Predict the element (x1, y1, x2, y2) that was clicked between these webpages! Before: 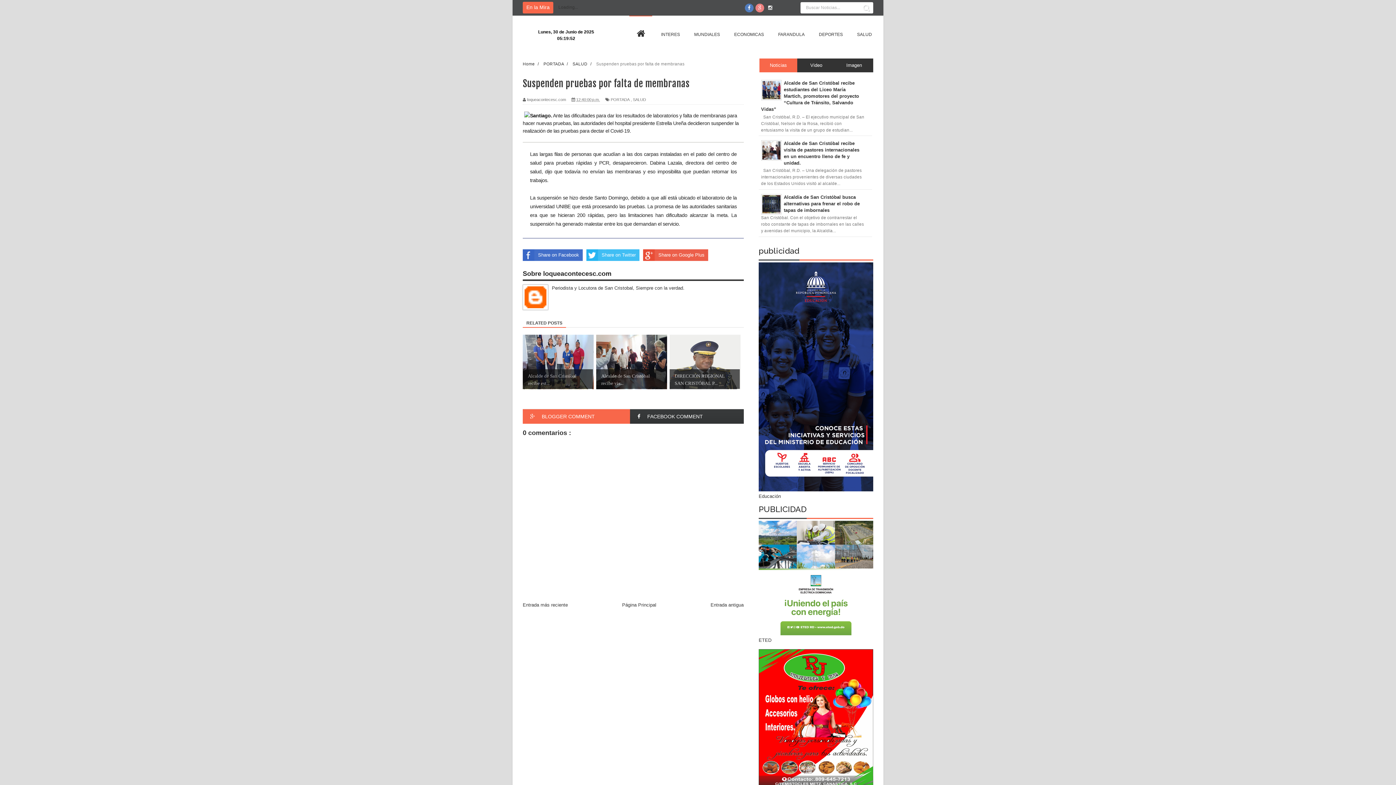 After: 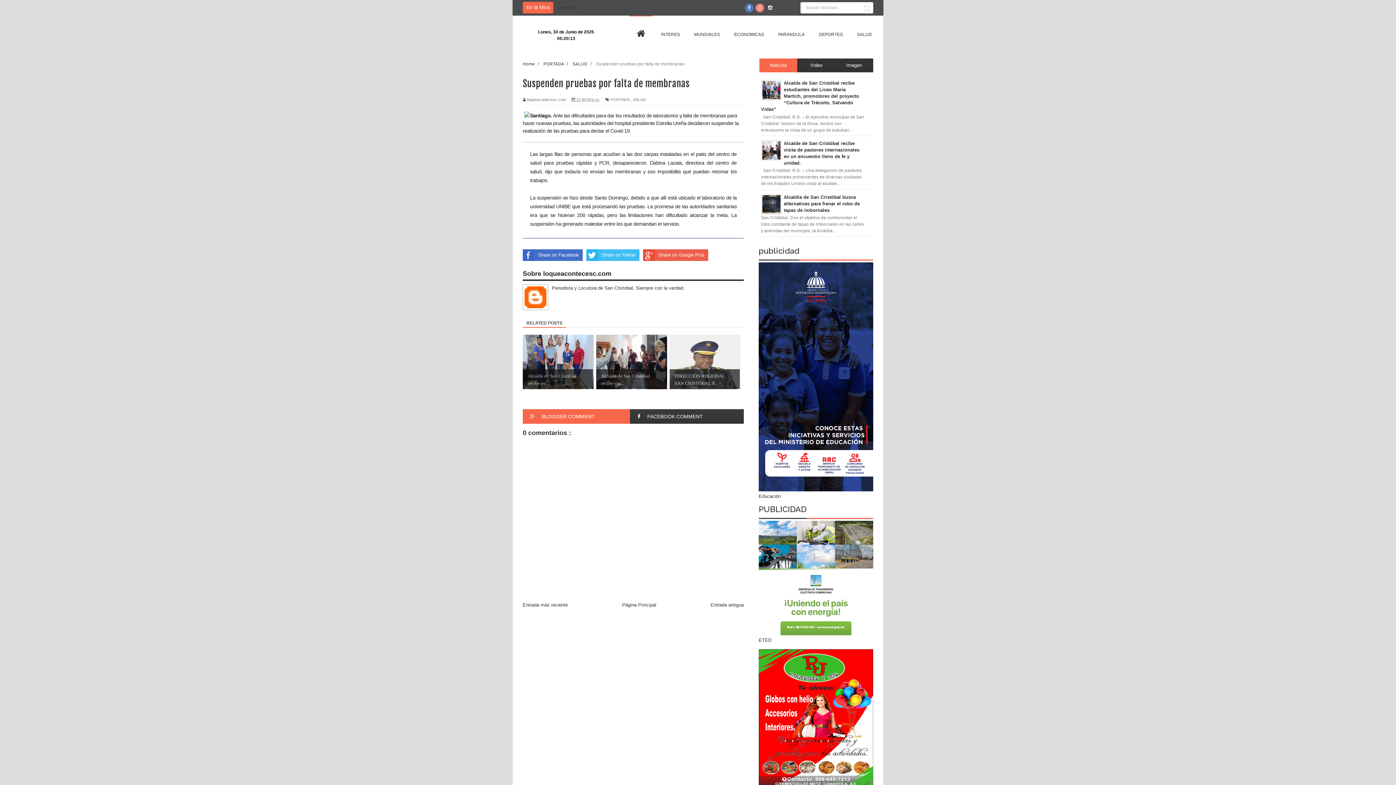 Action: label: Share on Google Plus bbox: (643, 249, 708, 260)